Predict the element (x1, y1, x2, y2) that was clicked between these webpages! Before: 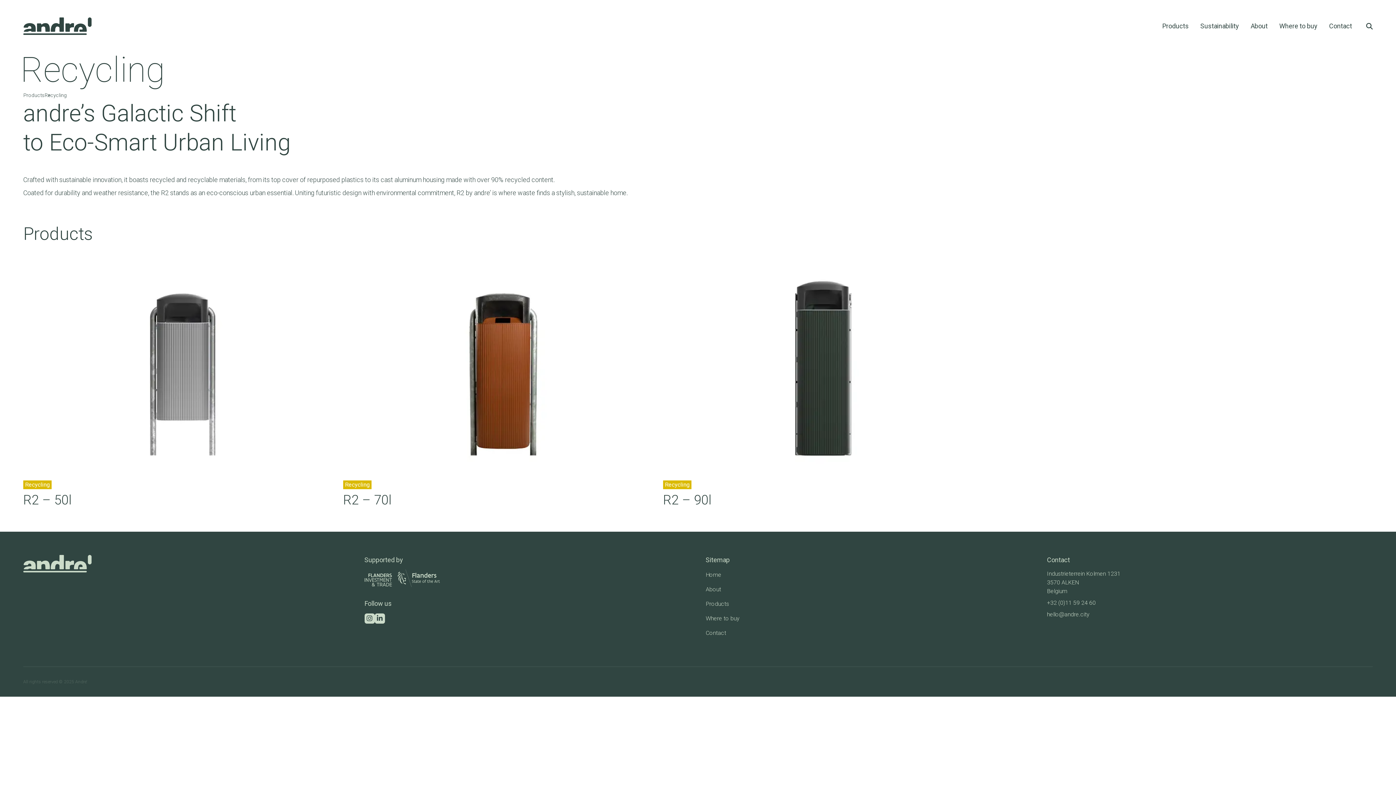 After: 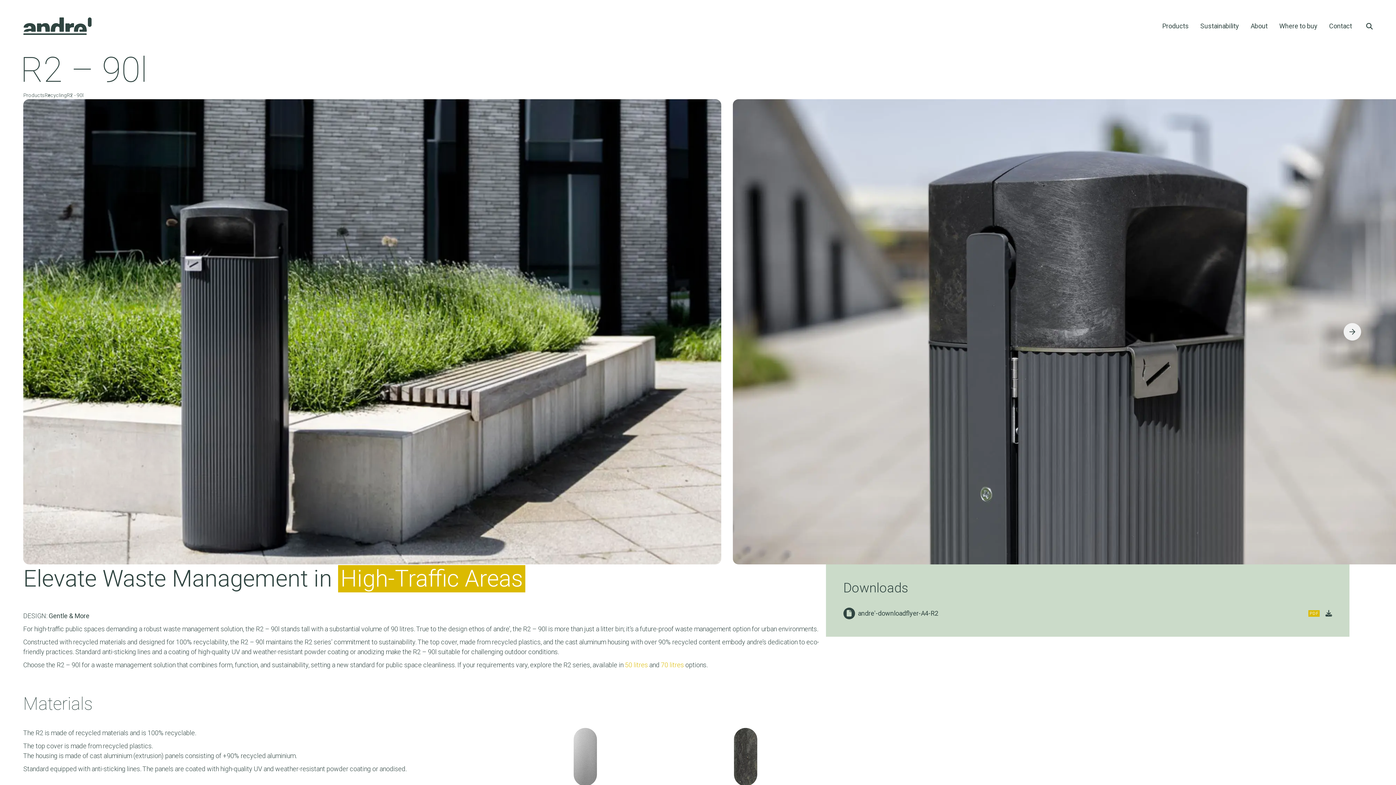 Action: label: R2 – 90l bbox: (663, 492, 711, 507)